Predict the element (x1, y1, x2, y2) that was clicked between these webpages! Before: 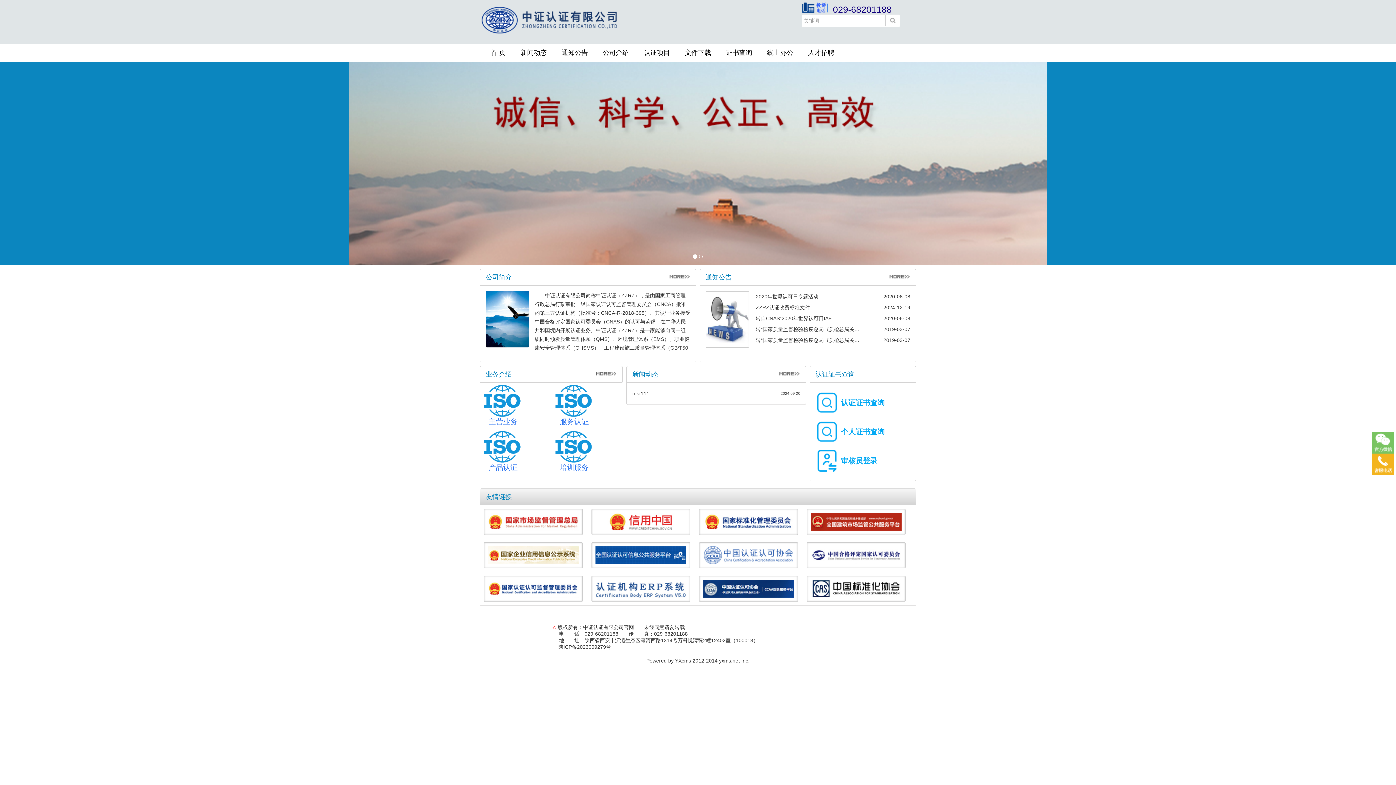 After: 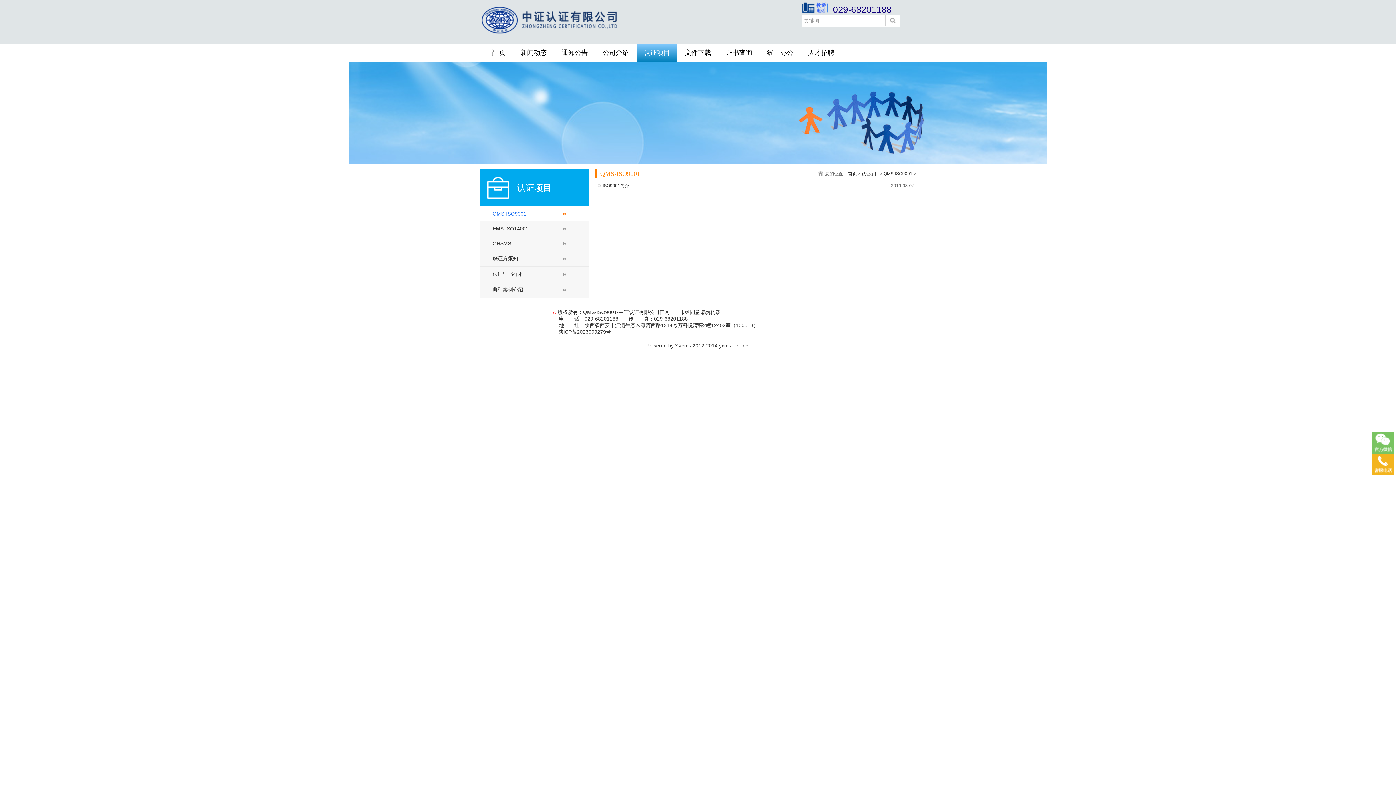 Action: label: 认证项目 bbox: (636, 43, 677, 61)